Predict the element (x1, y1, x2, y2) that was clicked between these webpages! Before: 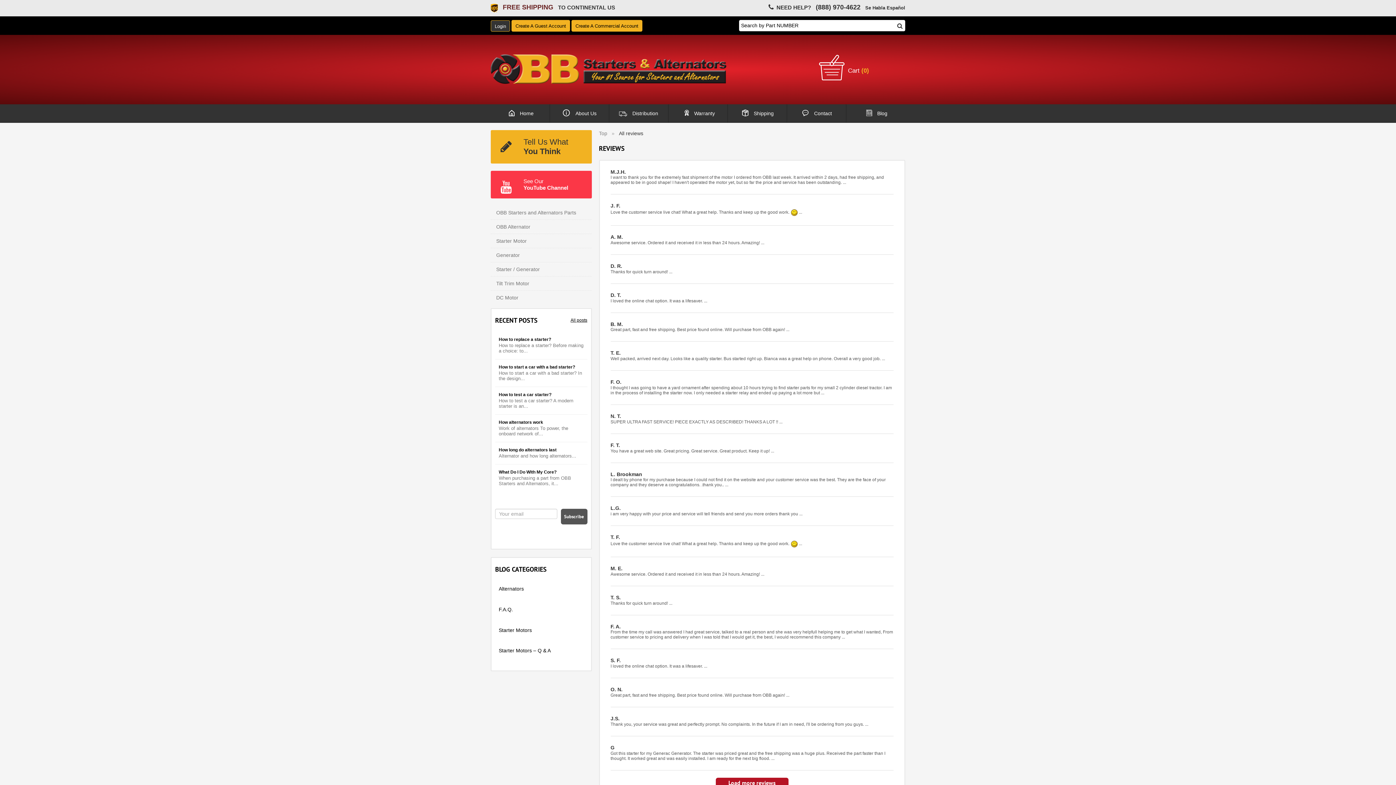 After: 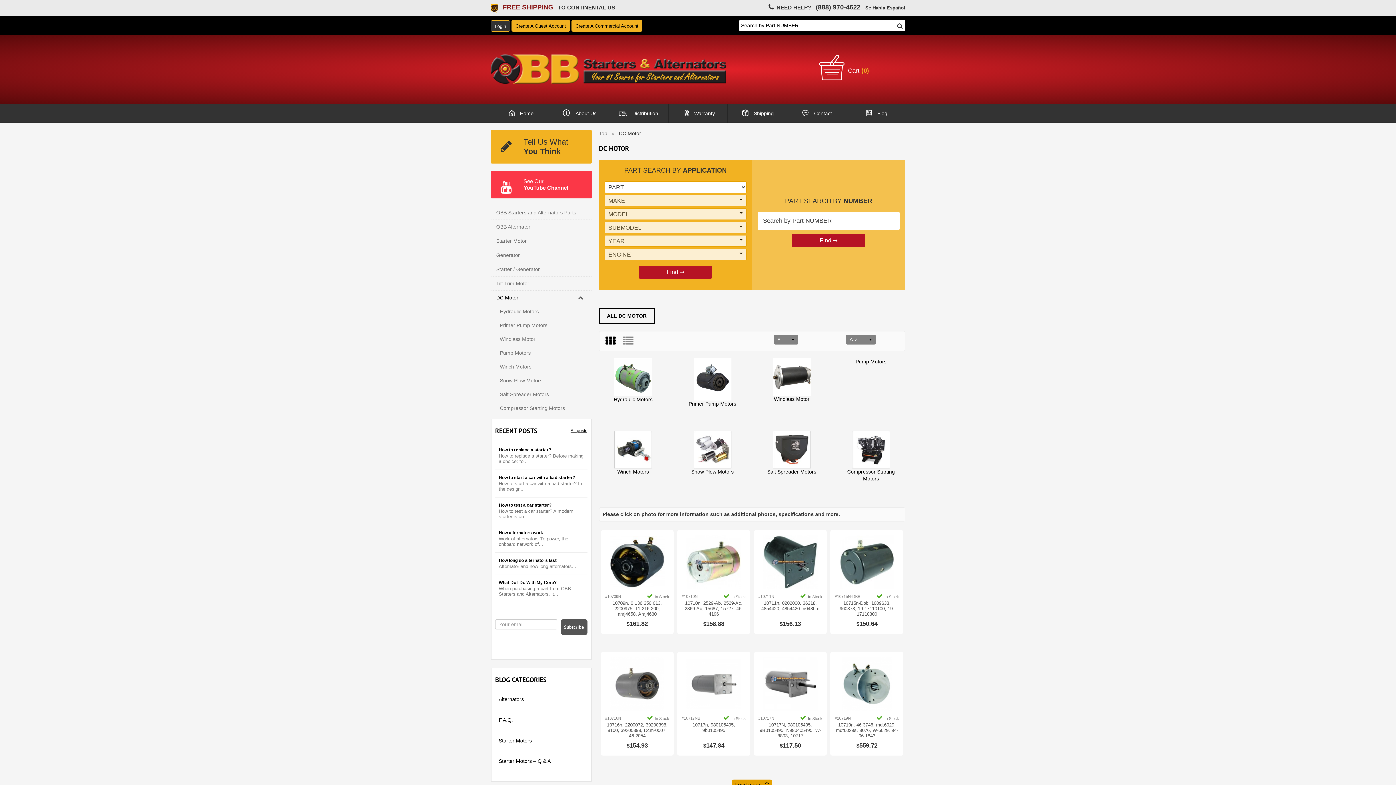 Action: bbox: (490, 290, 591, 304) label: DC Motor